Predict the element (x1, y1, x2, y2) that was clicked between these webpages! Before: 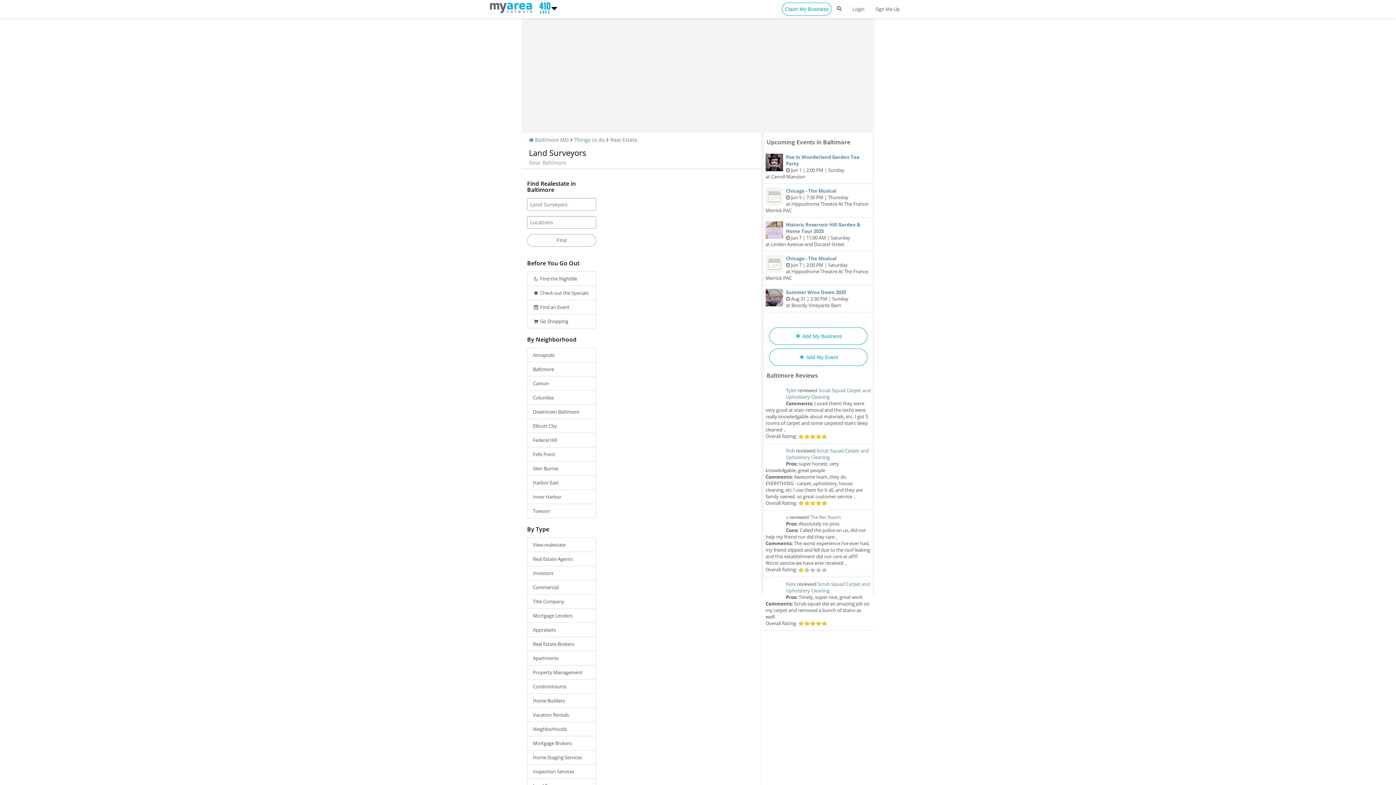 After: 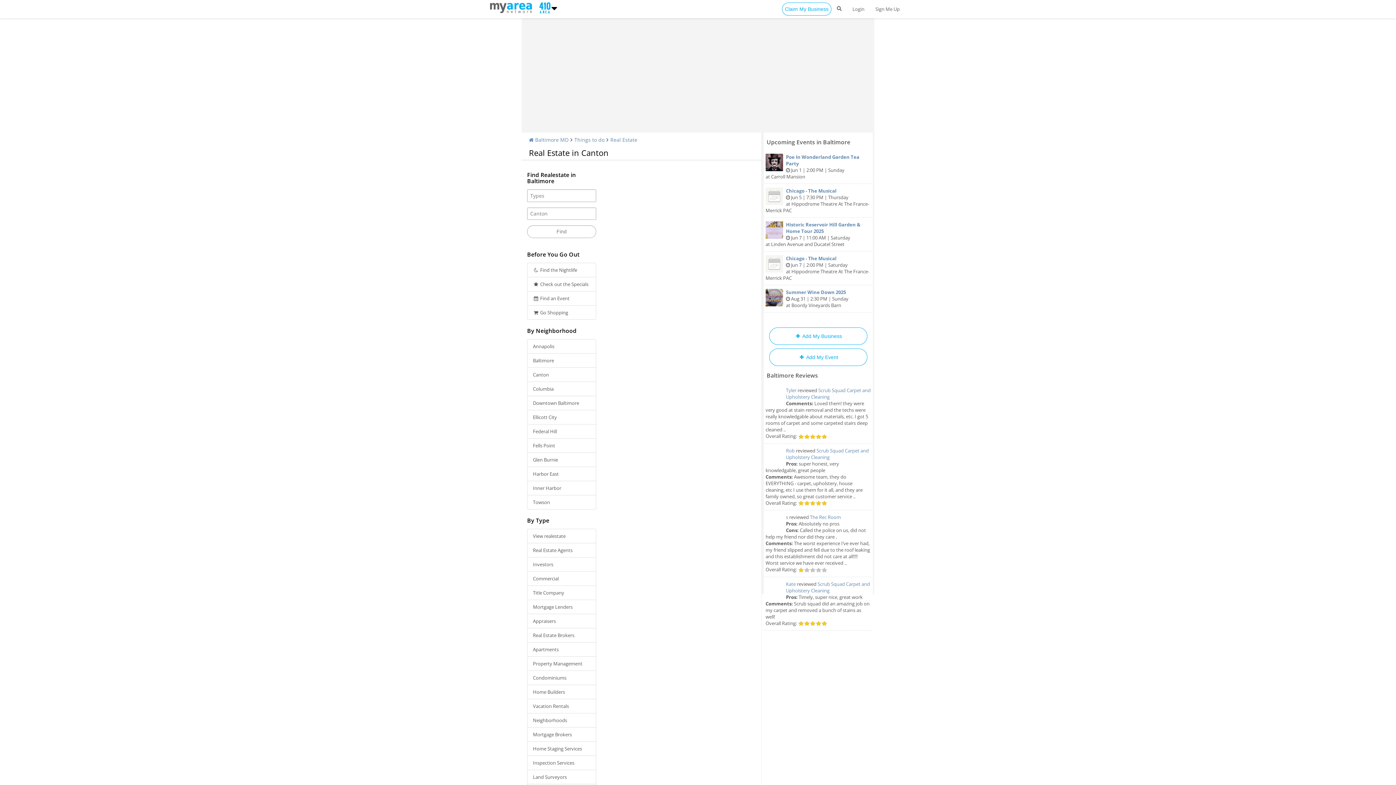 Action: label: Canton bbox: (527, 376, 596, 390)